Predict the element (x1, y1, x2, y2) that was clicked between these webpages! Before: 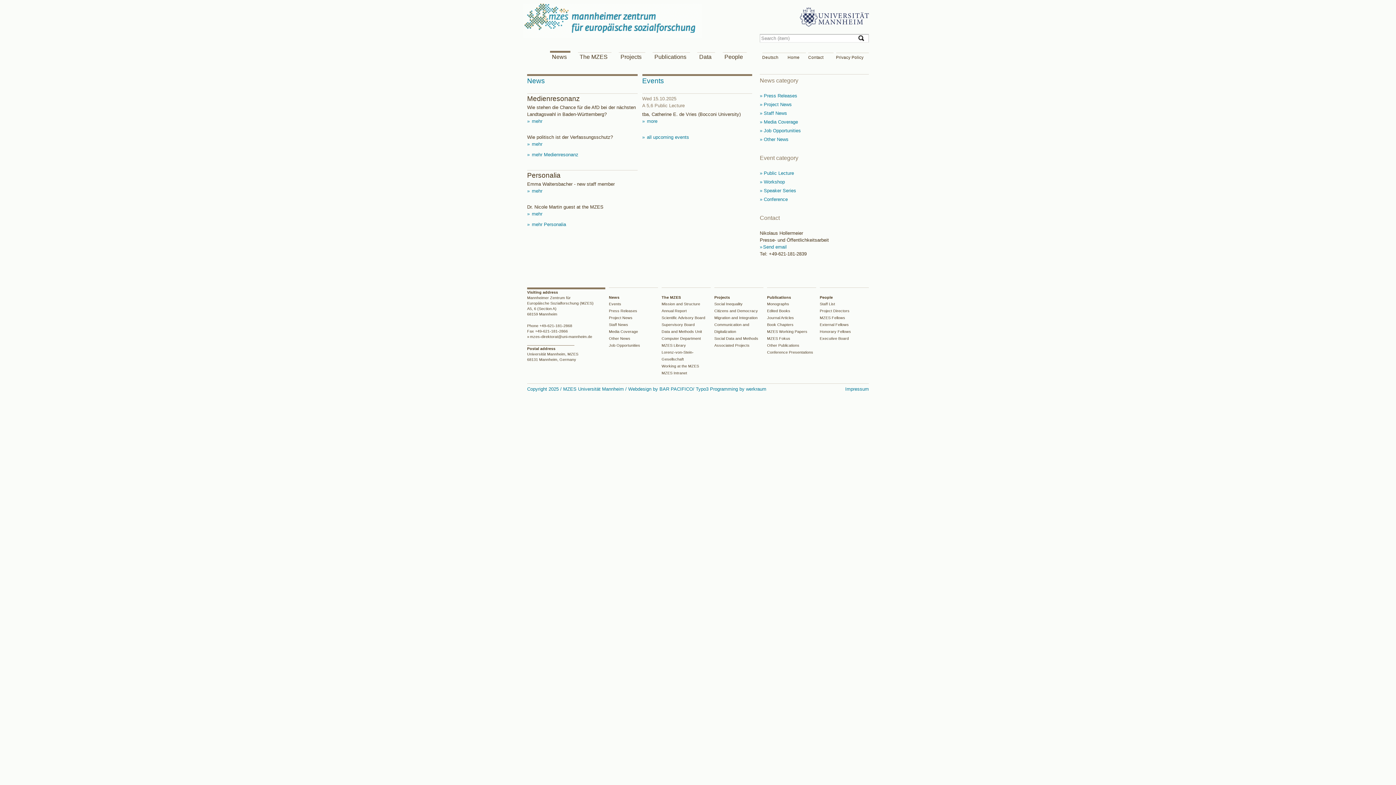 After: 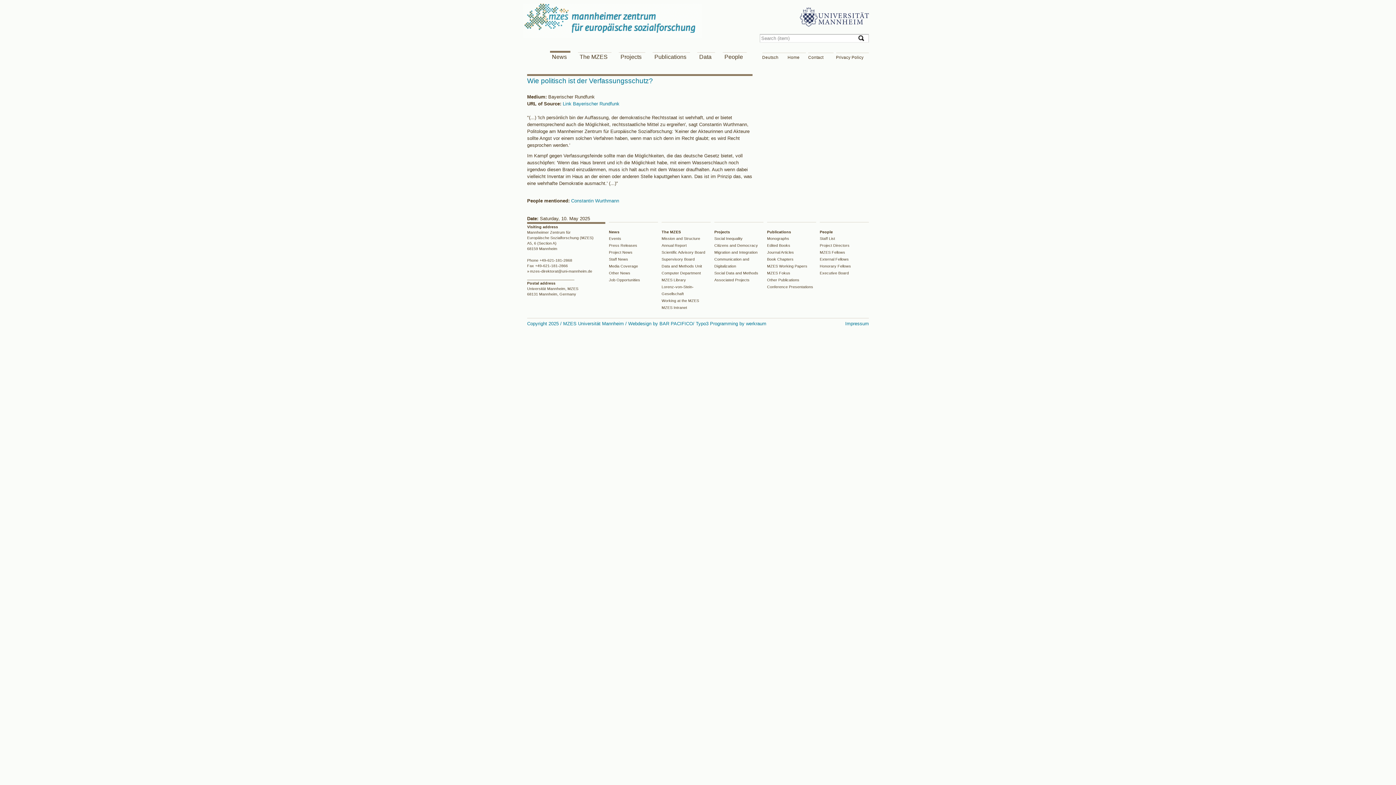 Action: label:  mehr bbox: (527, 141, 542, 146)